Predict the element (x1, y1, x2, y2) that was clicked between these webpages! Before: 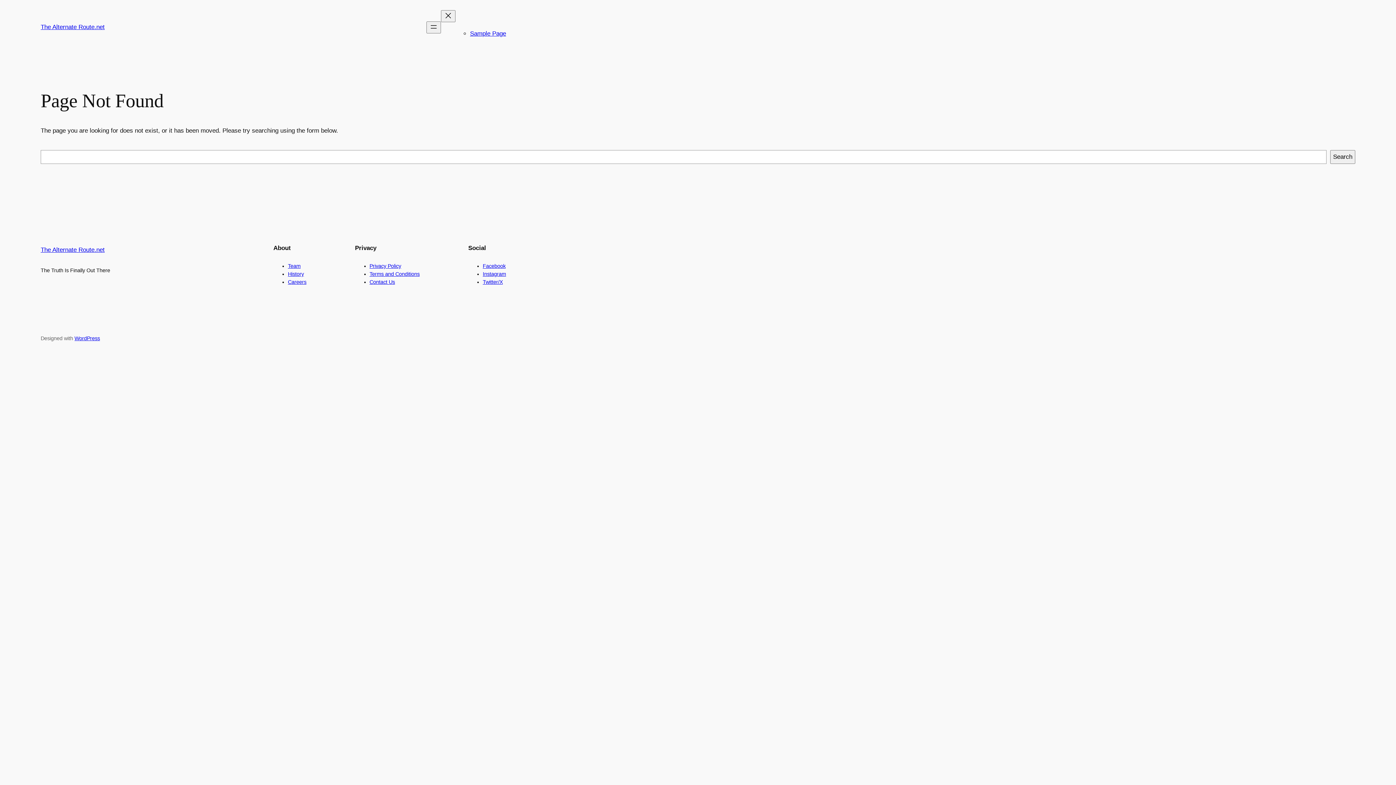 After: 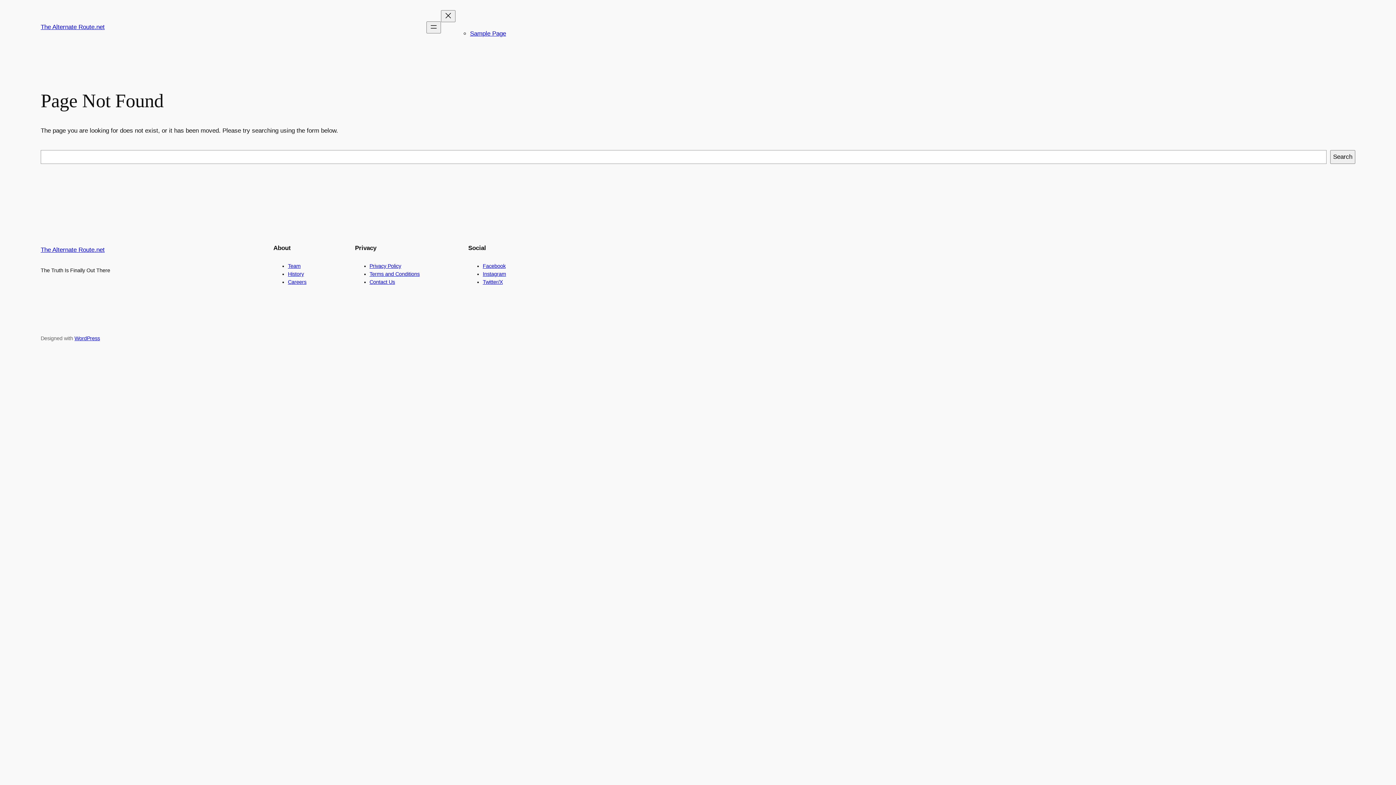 Action: label: Instagram bbox: (482, 271, 506, 277)